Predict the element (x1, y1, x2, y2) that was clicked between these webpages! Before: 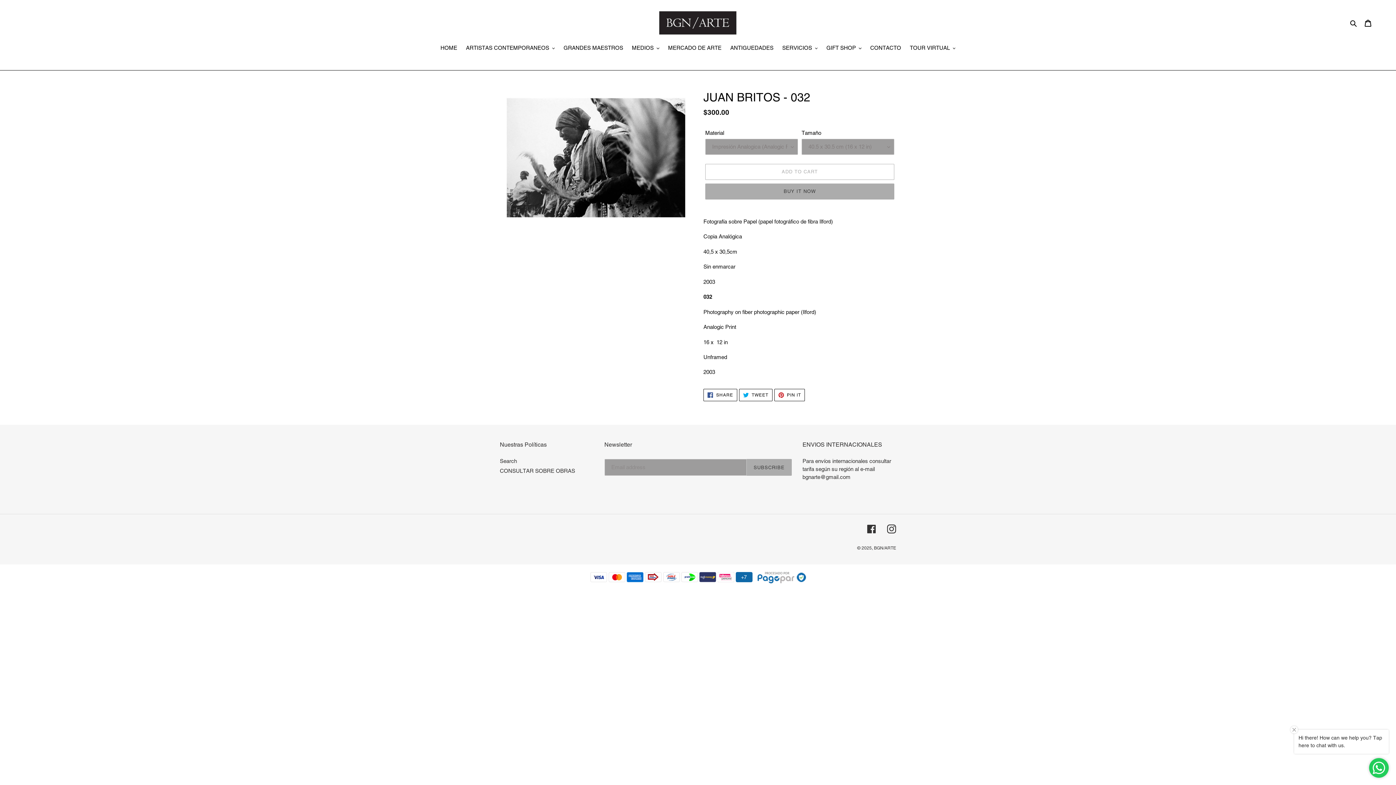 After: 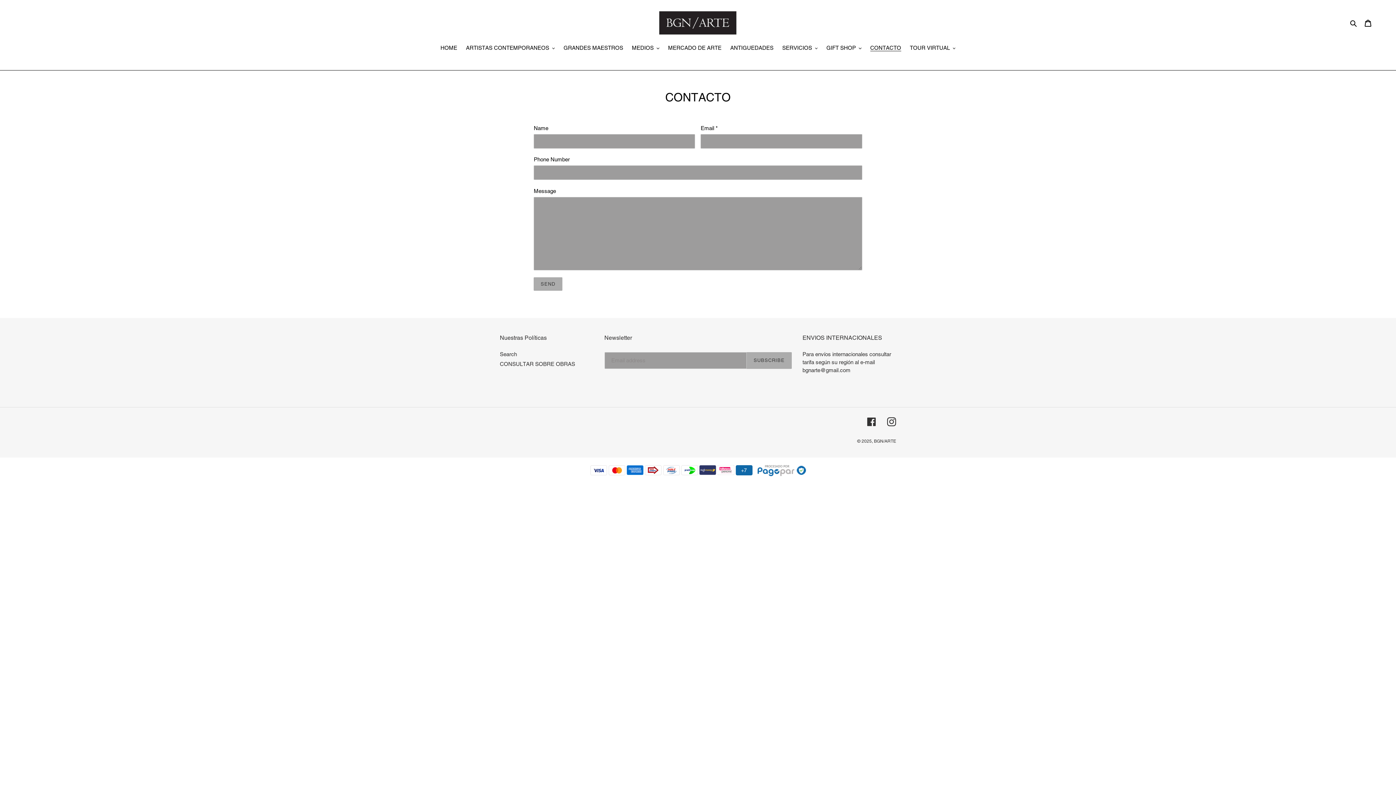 Action: label: CONTACTO bbox: (866, 44, 905, 53)